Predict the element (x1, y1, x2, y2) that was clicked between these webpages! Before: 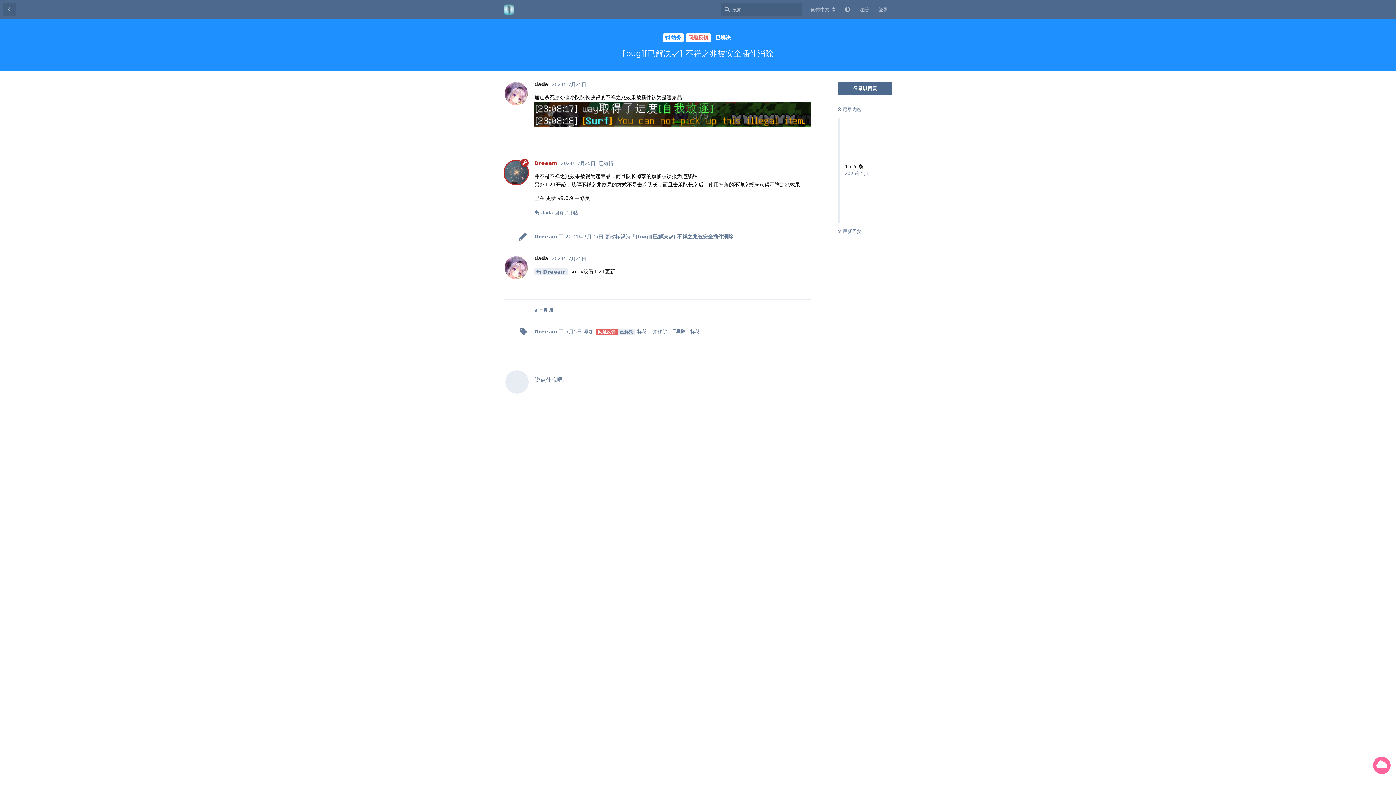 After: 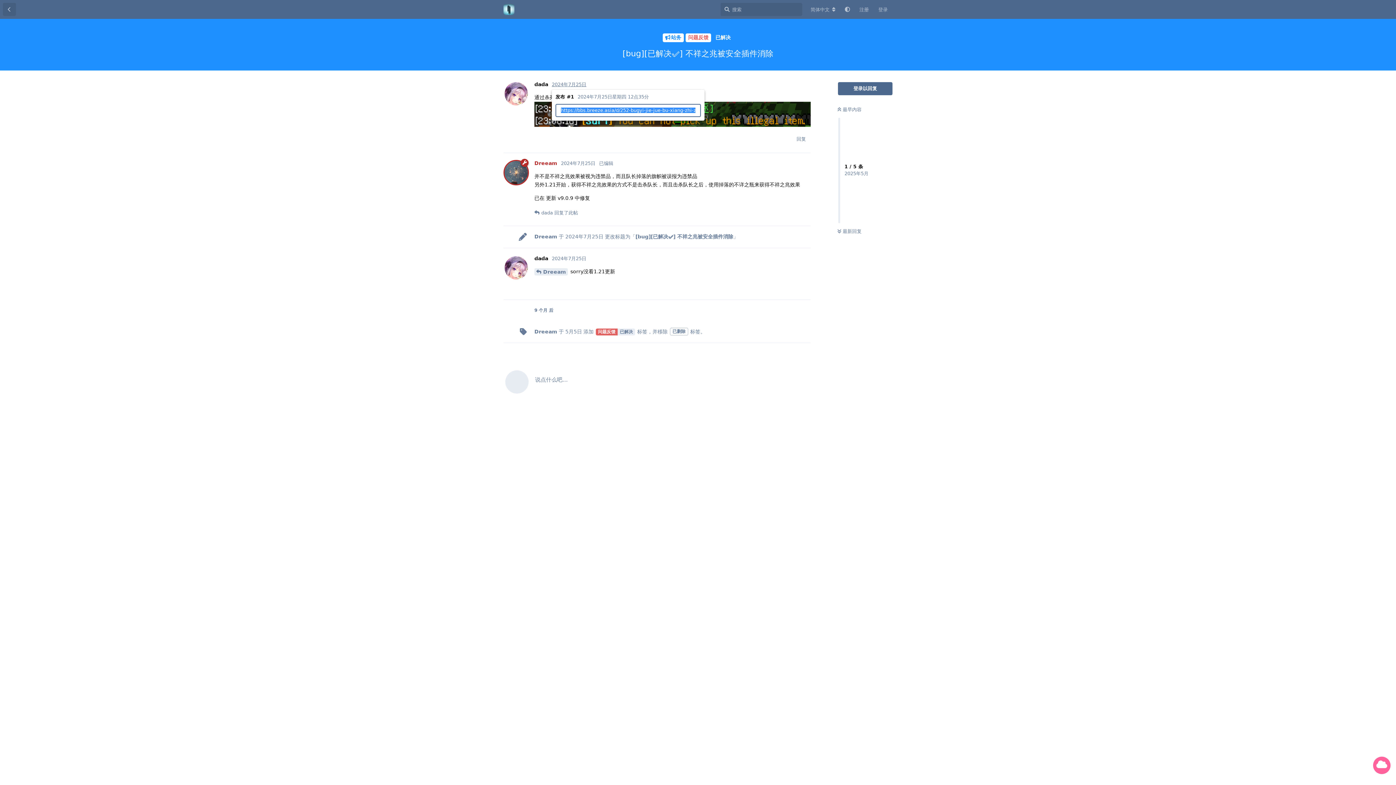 Action: label: 2024年7月25日 bbox: (552, 81, 586, 87)